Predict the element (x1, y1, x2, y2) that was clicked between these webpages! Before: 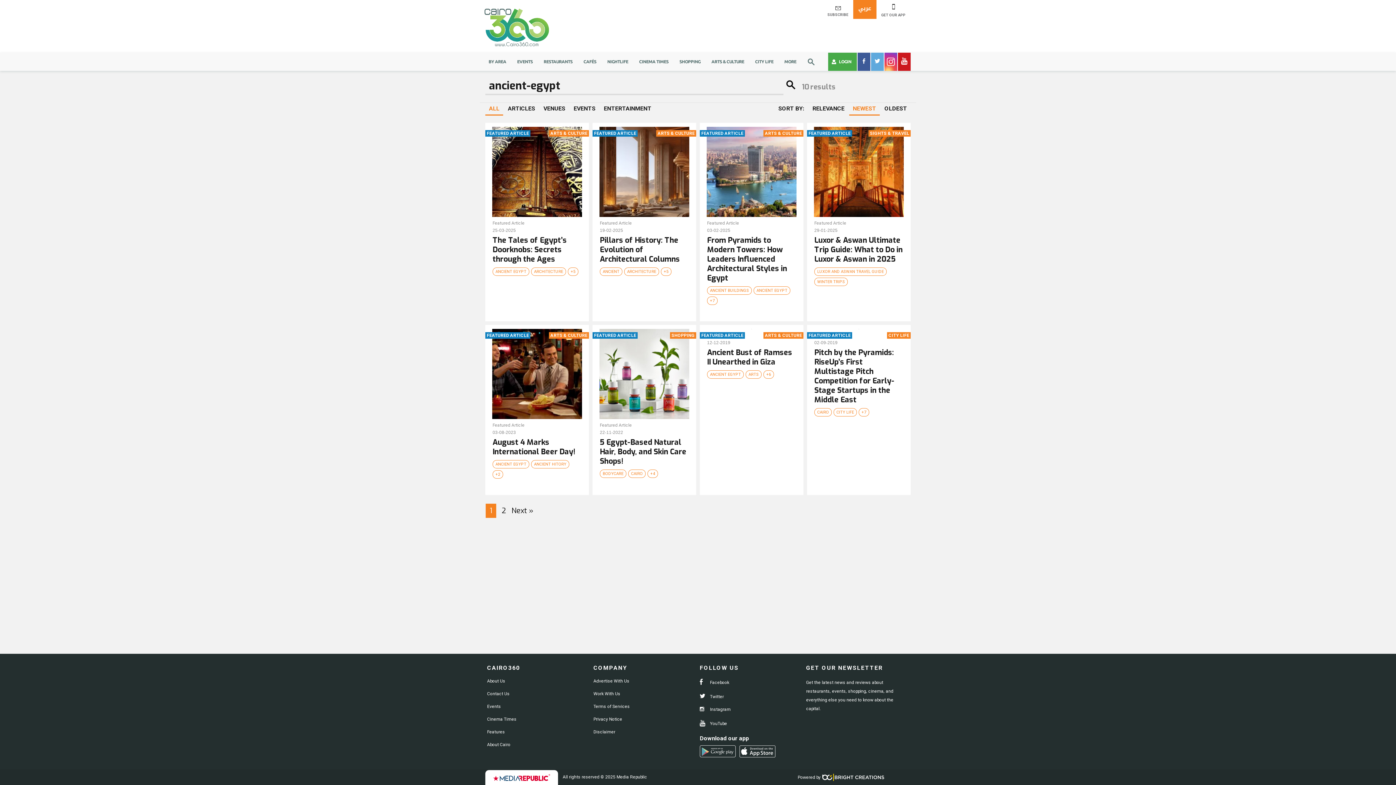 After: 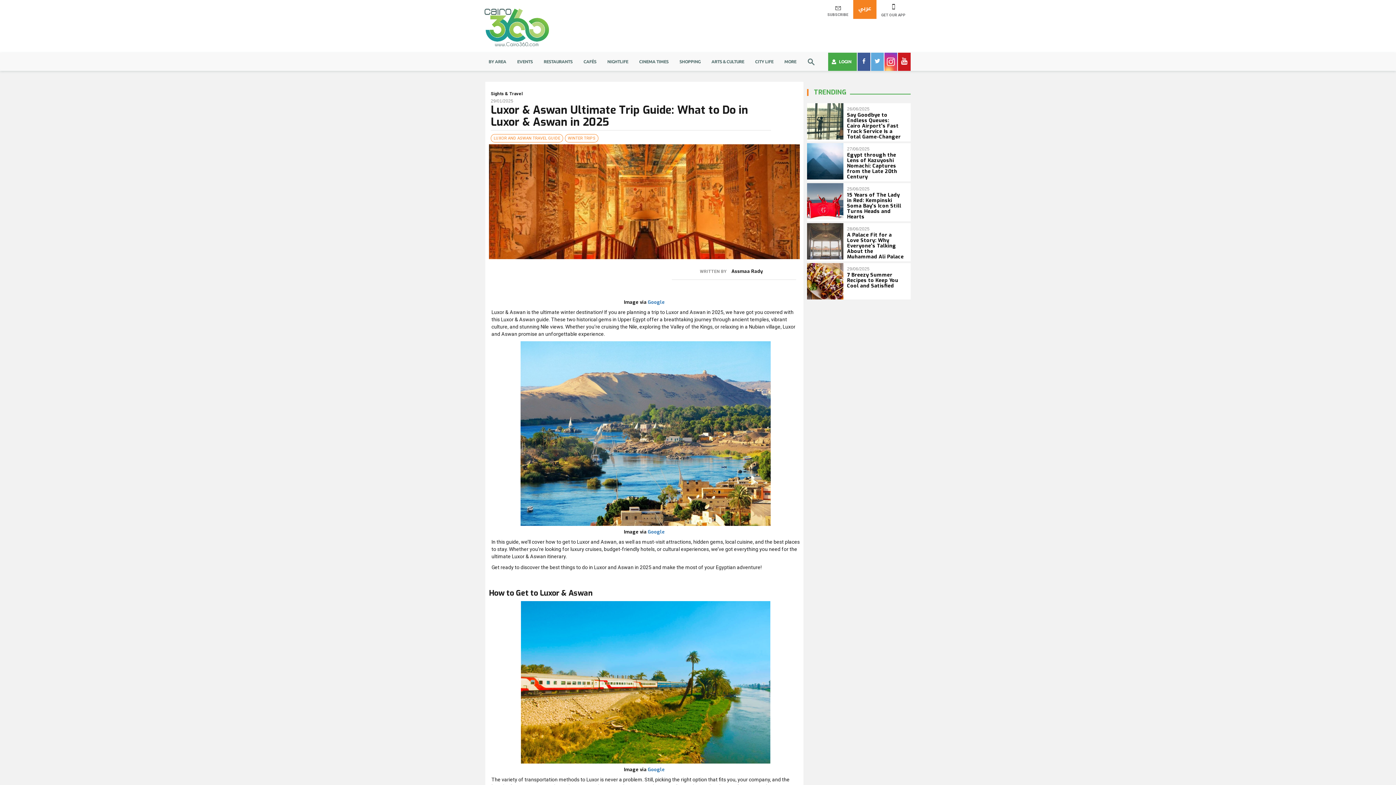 Action: bbox: (811, 126, 906, 217)